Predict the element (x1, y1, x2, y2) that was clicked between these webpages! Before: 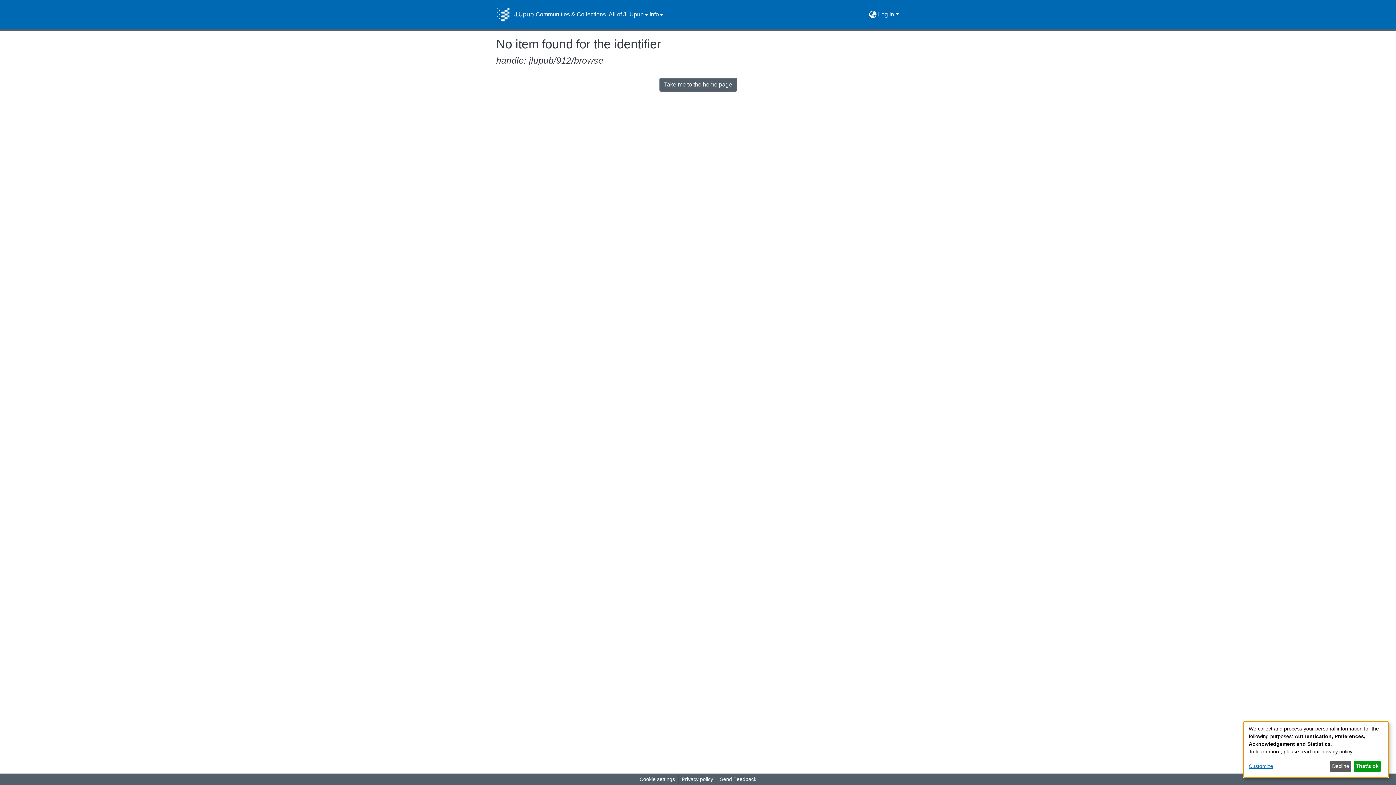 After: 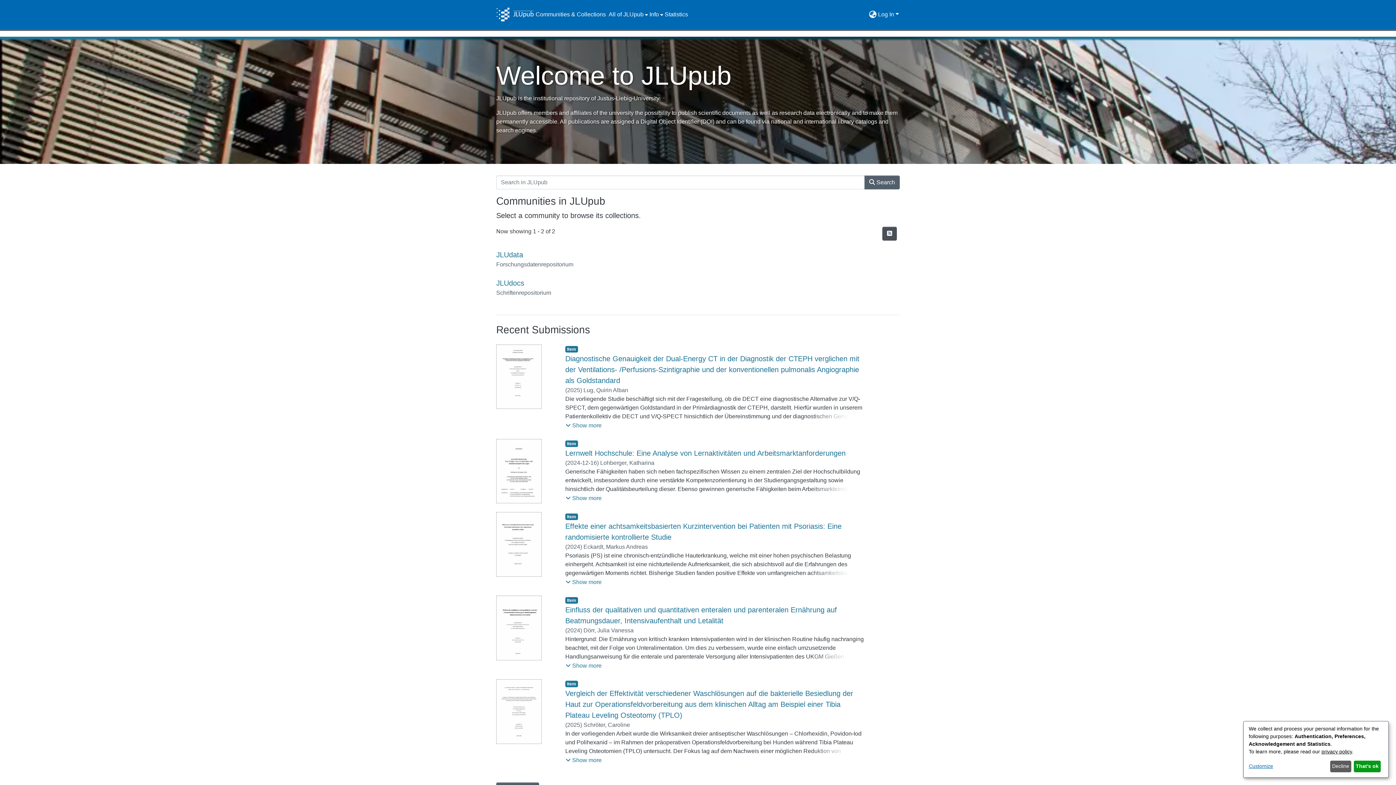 Action: label: Home bbox: (496, 7, 534, 21)